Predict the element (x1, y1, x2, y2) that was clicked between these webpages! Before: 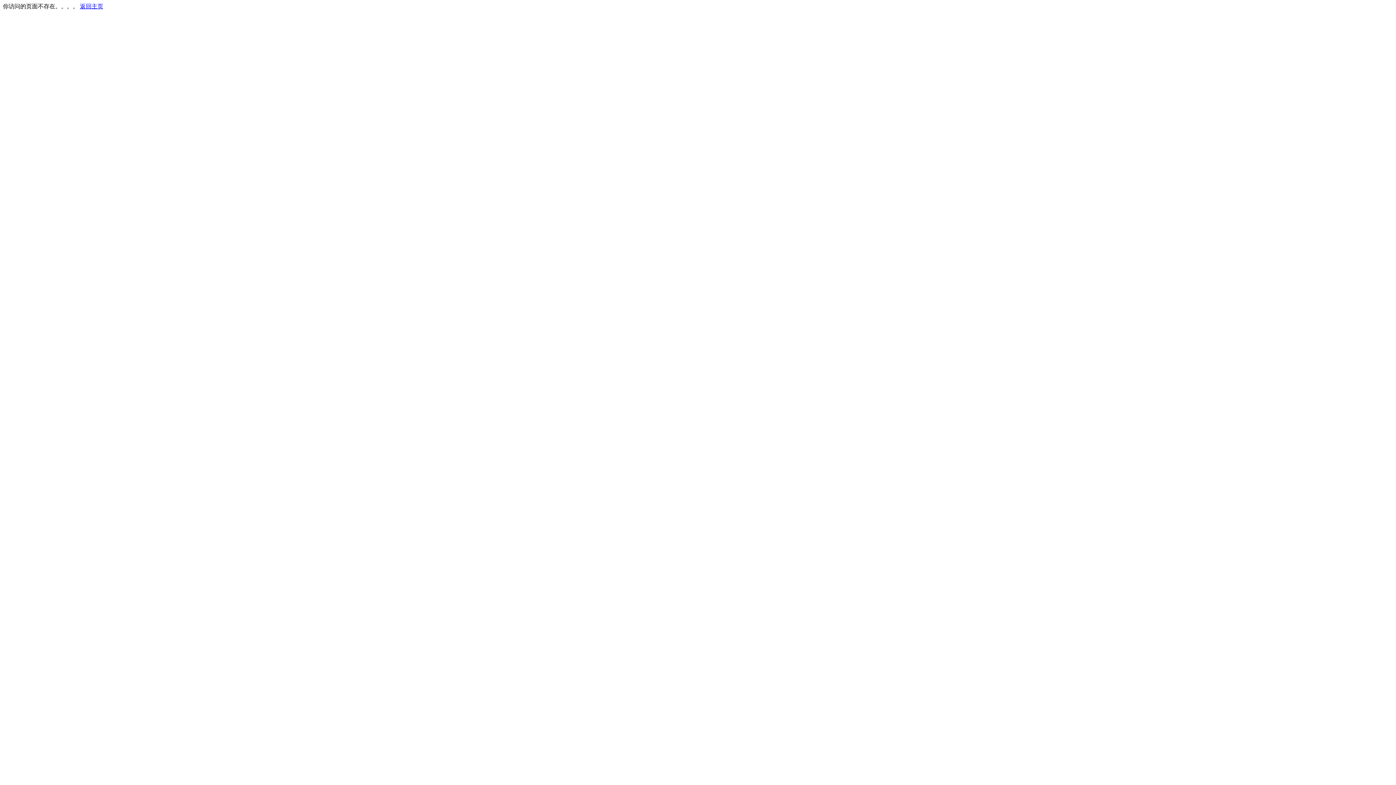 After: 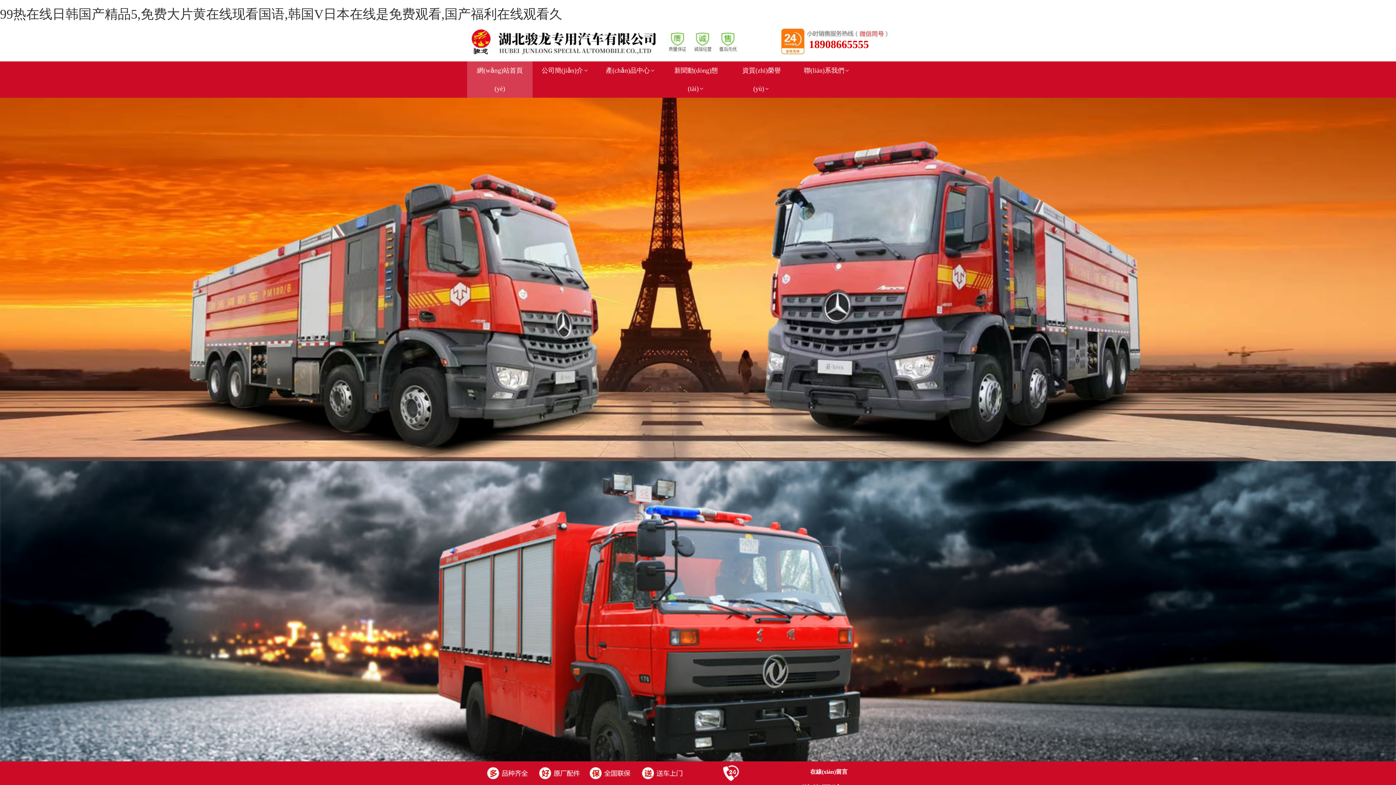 Action: label: 返回主页 bbox: (80, 3, 103, 9)